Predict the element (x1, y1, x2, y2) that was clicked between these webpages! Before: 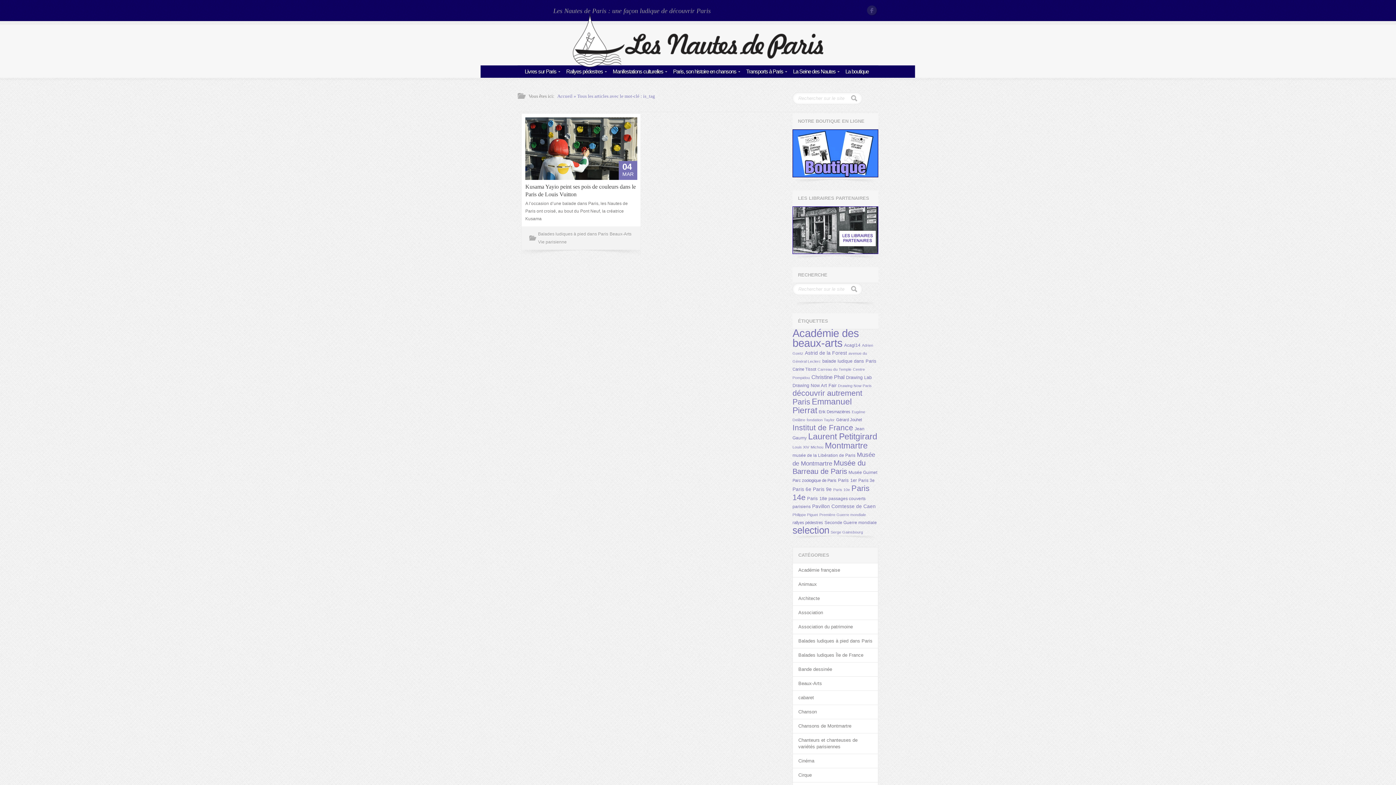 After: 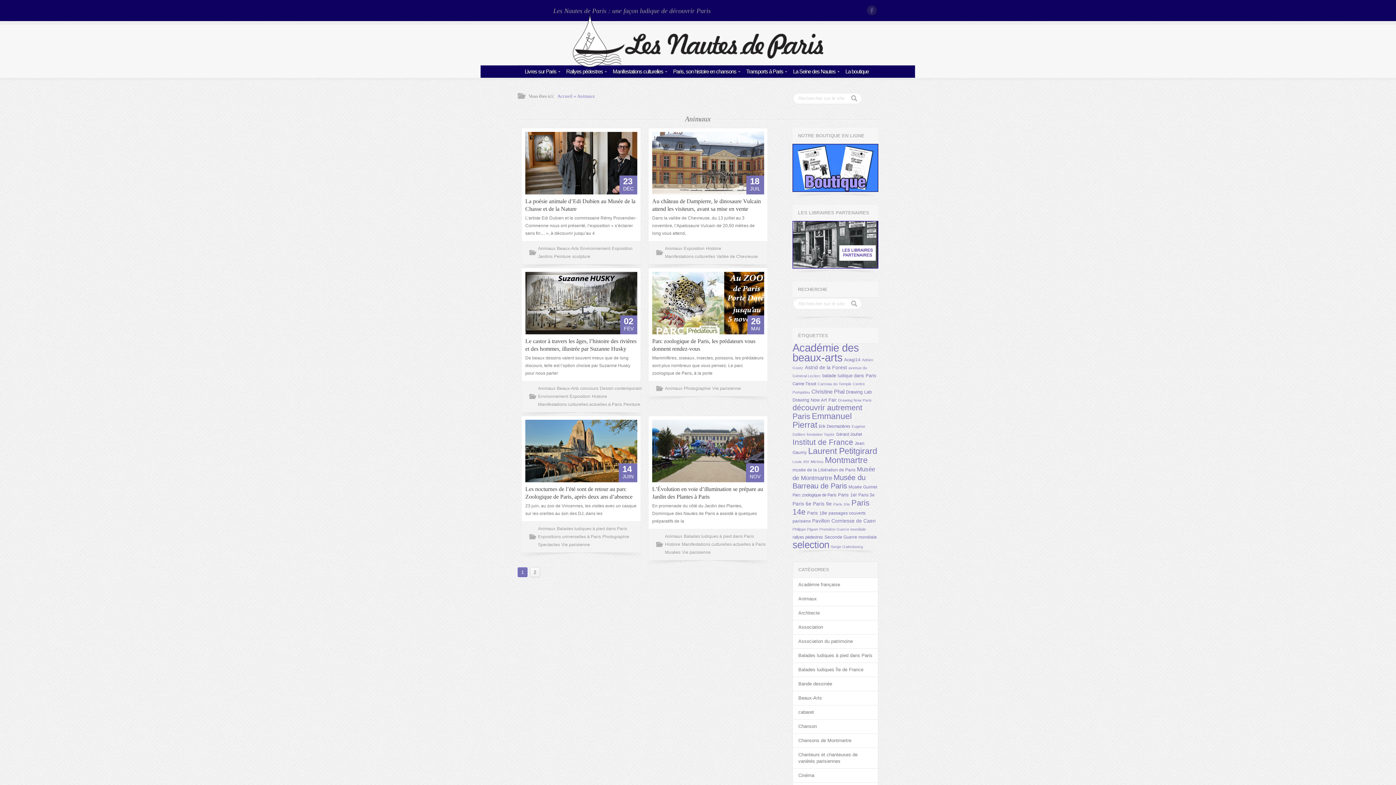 Action: label: Animaux bbox: (793, 577, 878, 591)